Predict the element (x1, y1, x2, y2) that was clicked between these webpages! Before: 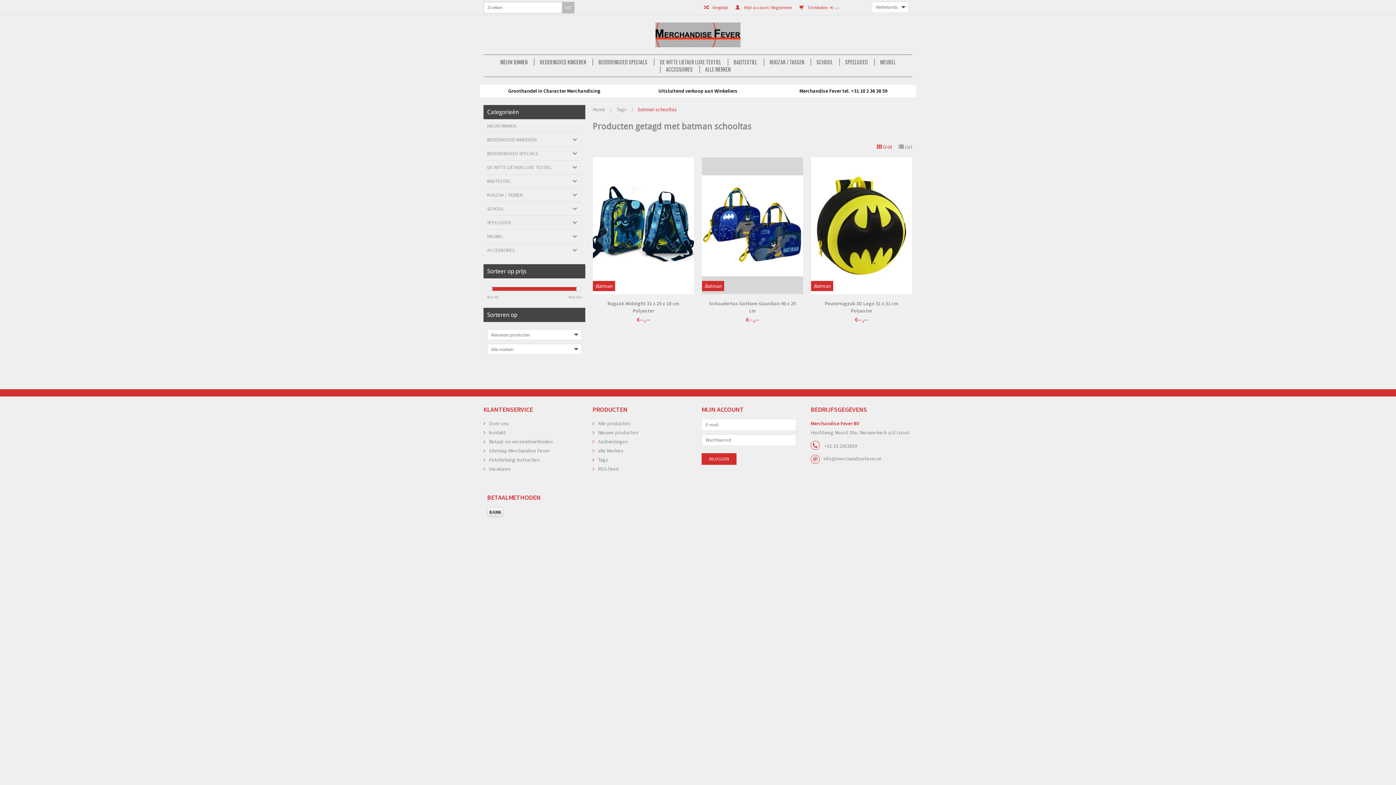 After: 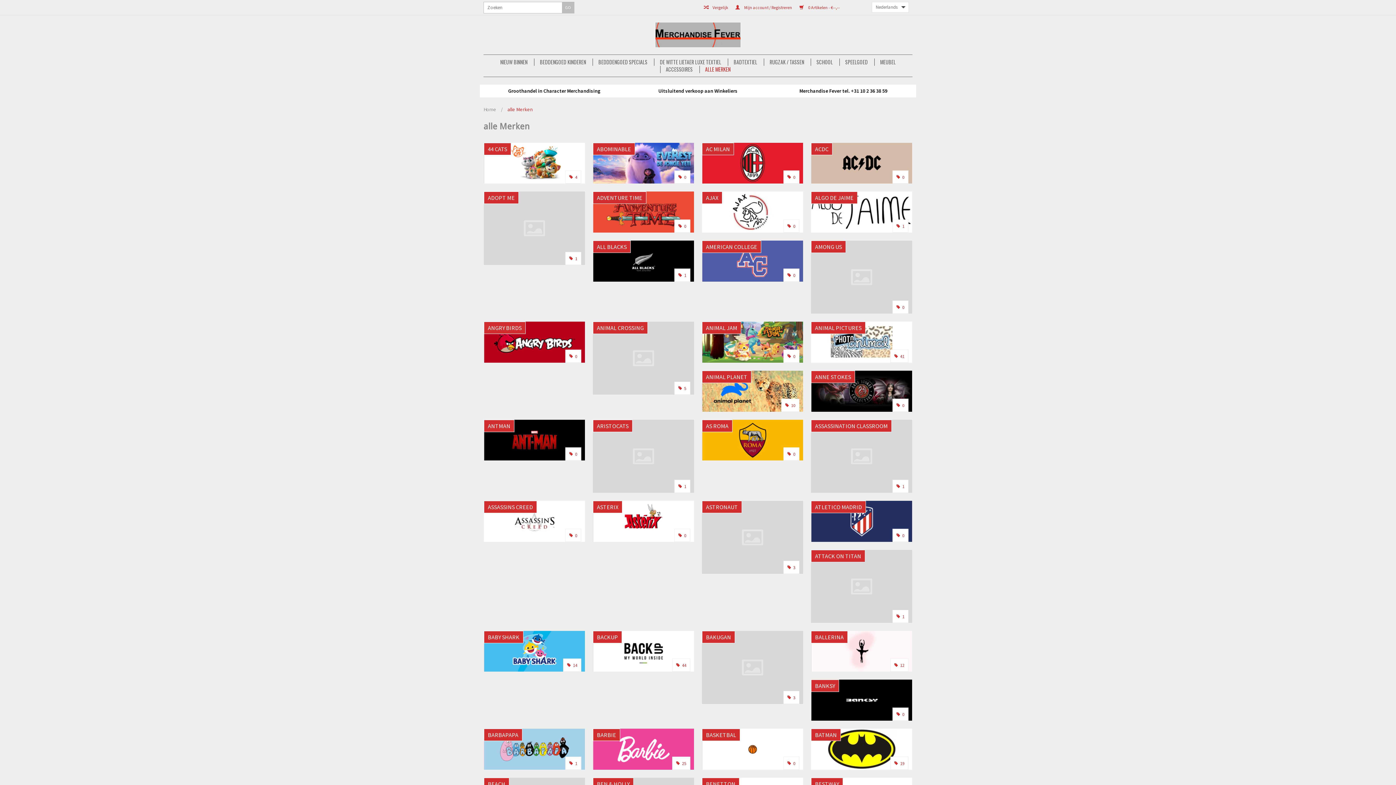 Action: label: alle Merken bbox: (592, 447, 623, 454)